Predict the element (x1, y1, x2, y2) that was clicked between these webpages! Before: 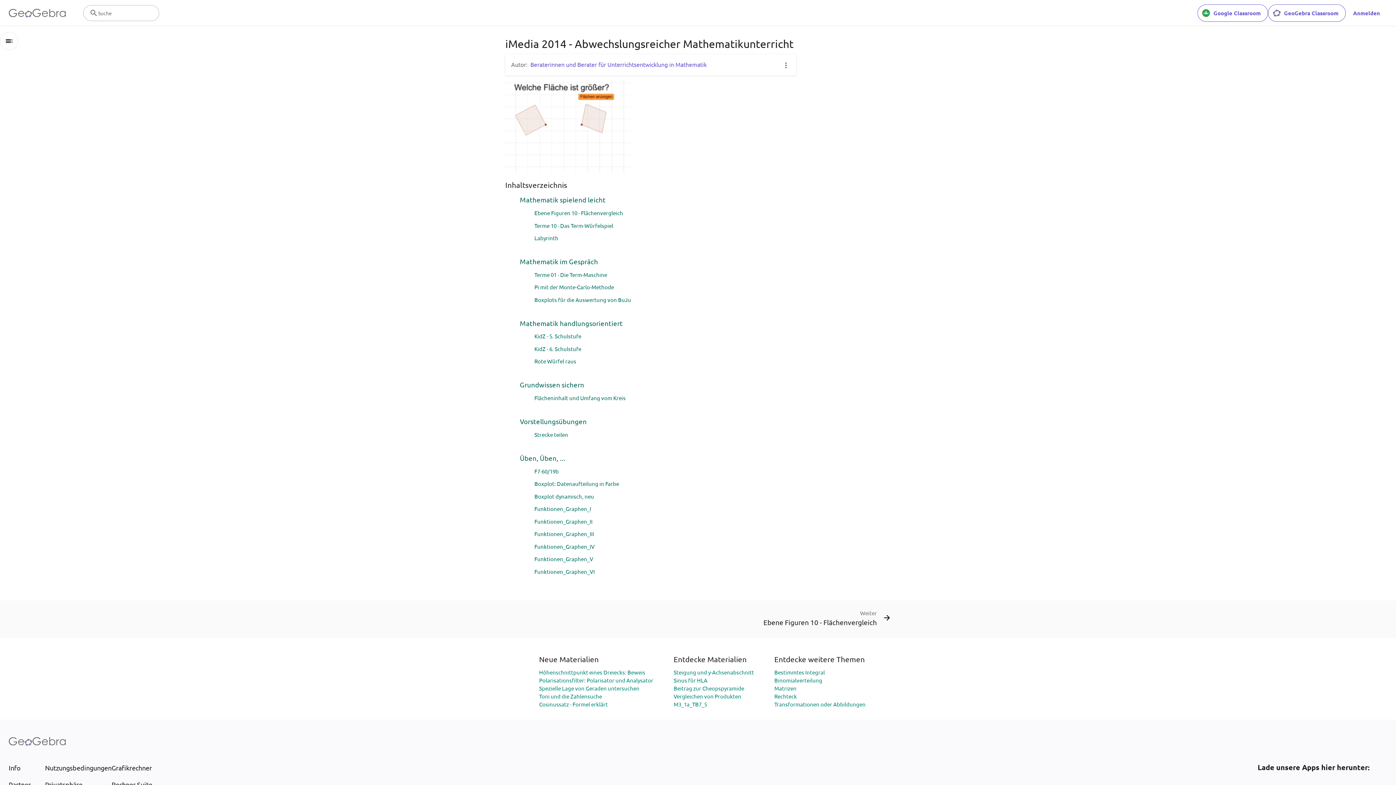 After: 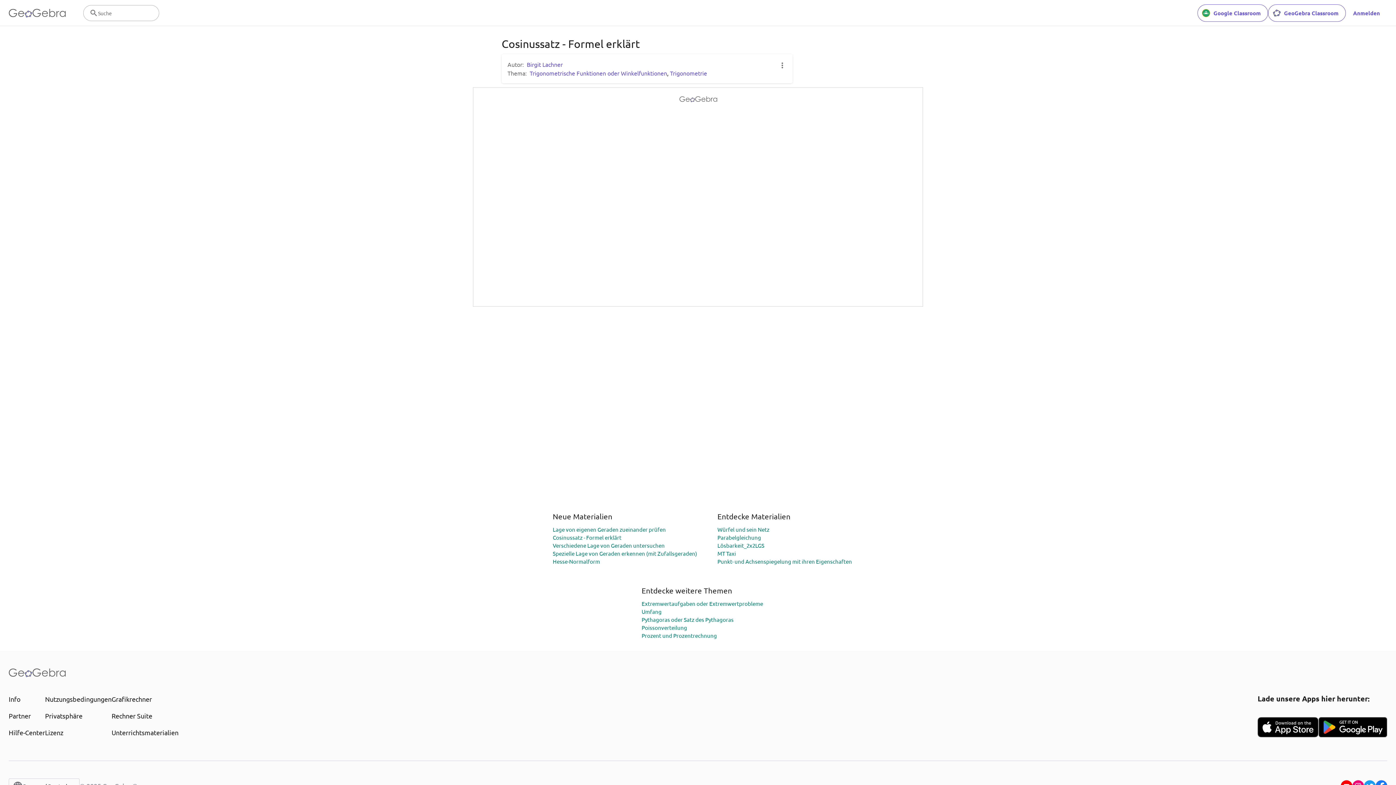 Action: bbox: (539, 700, 608, 707) label: Cosinussatz - Formel erklärt